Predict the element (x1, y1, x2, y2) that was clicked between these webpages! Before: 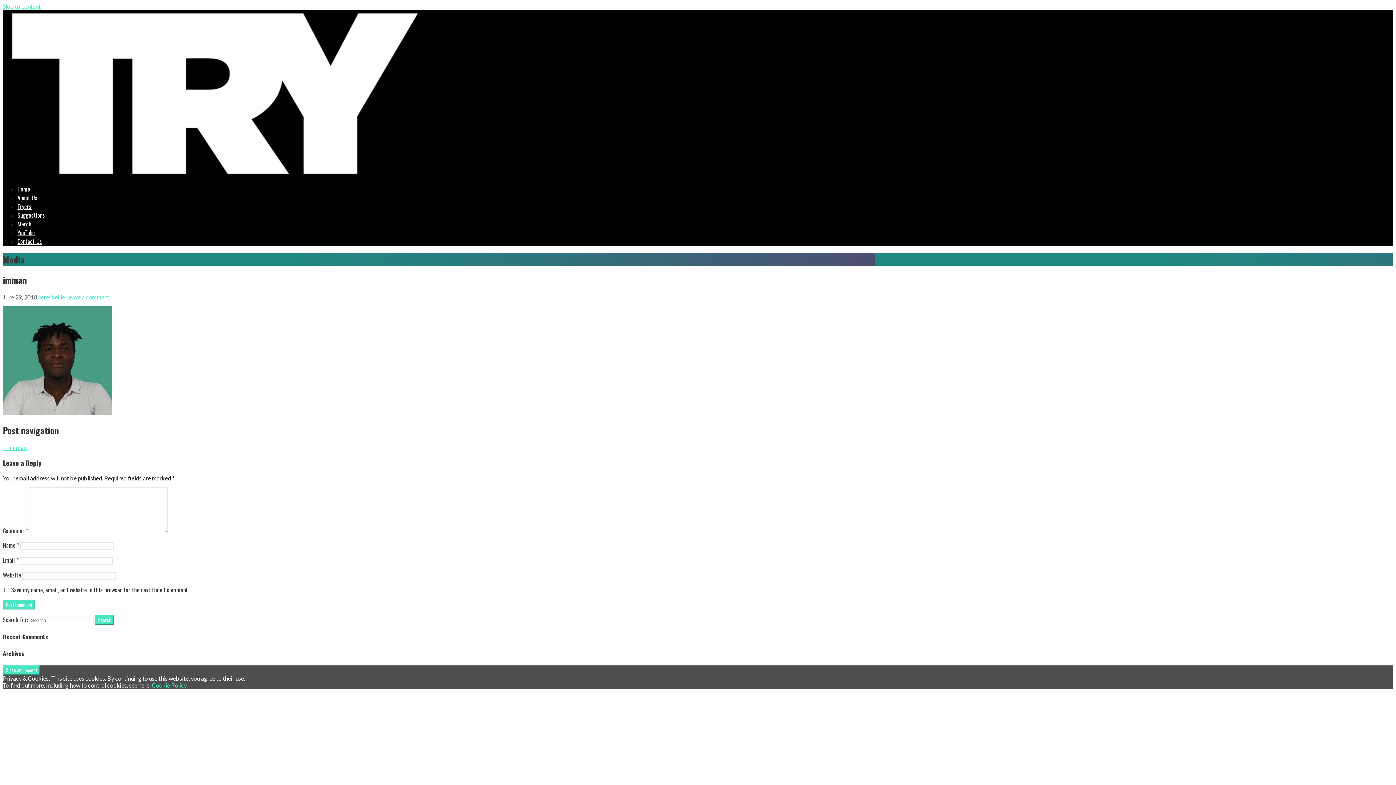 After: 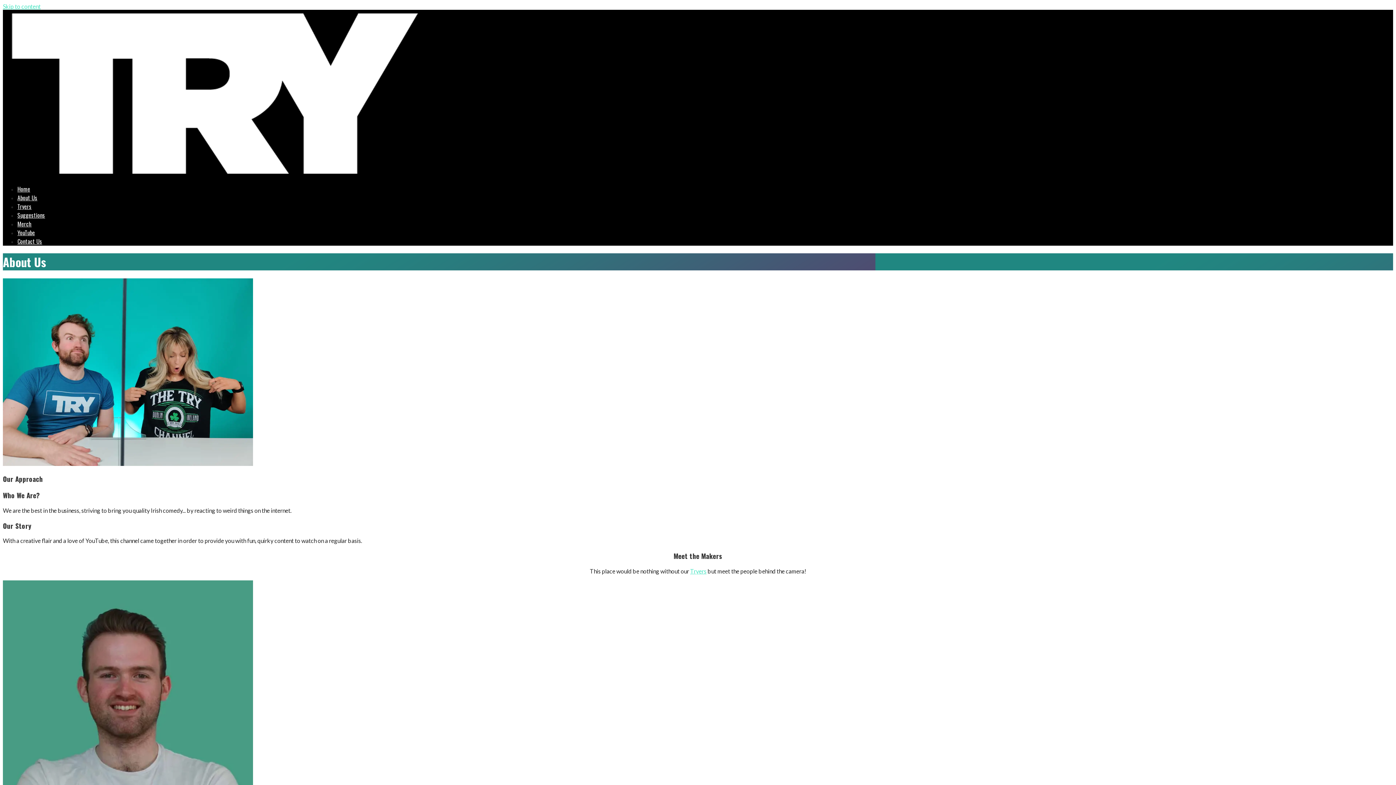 Action: label: About Us bbox: (17, 193, 37, 202)